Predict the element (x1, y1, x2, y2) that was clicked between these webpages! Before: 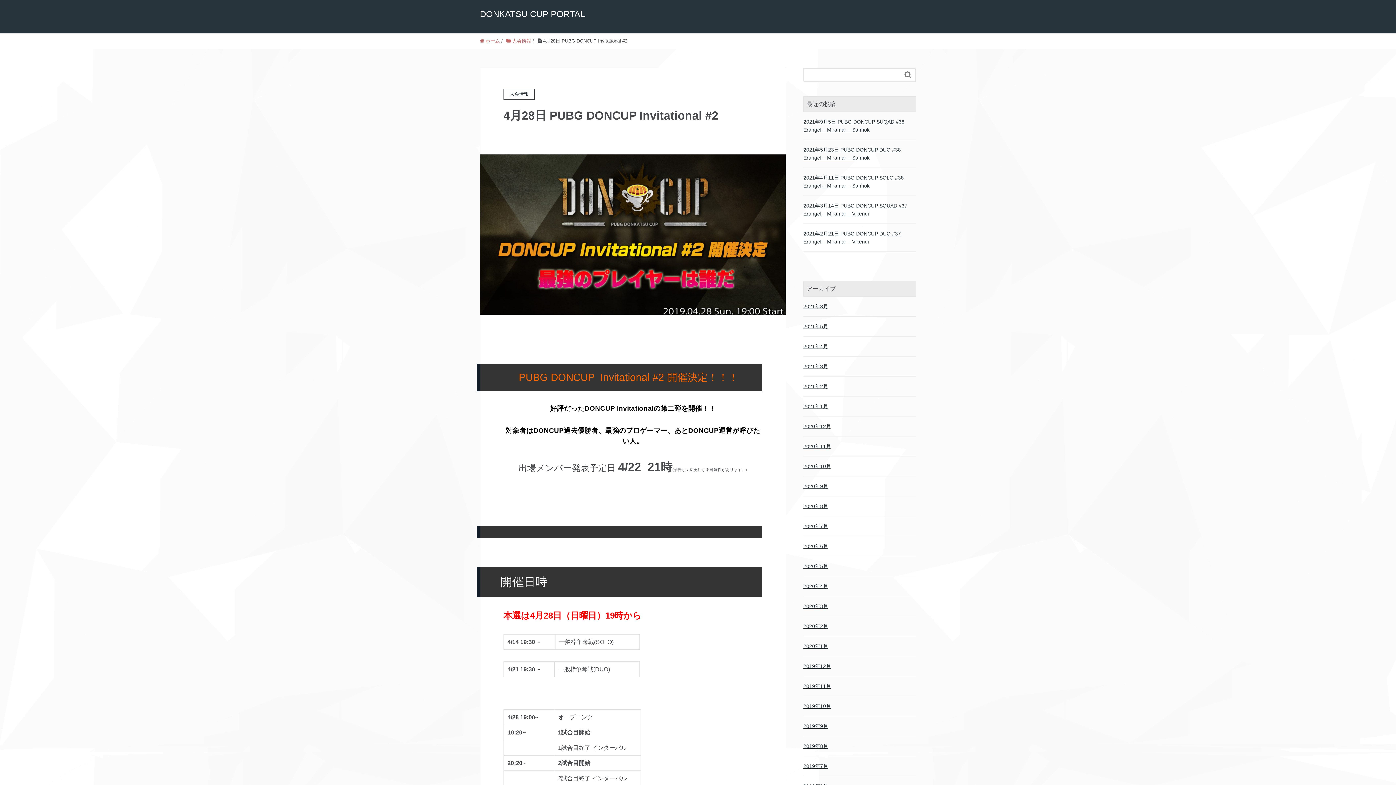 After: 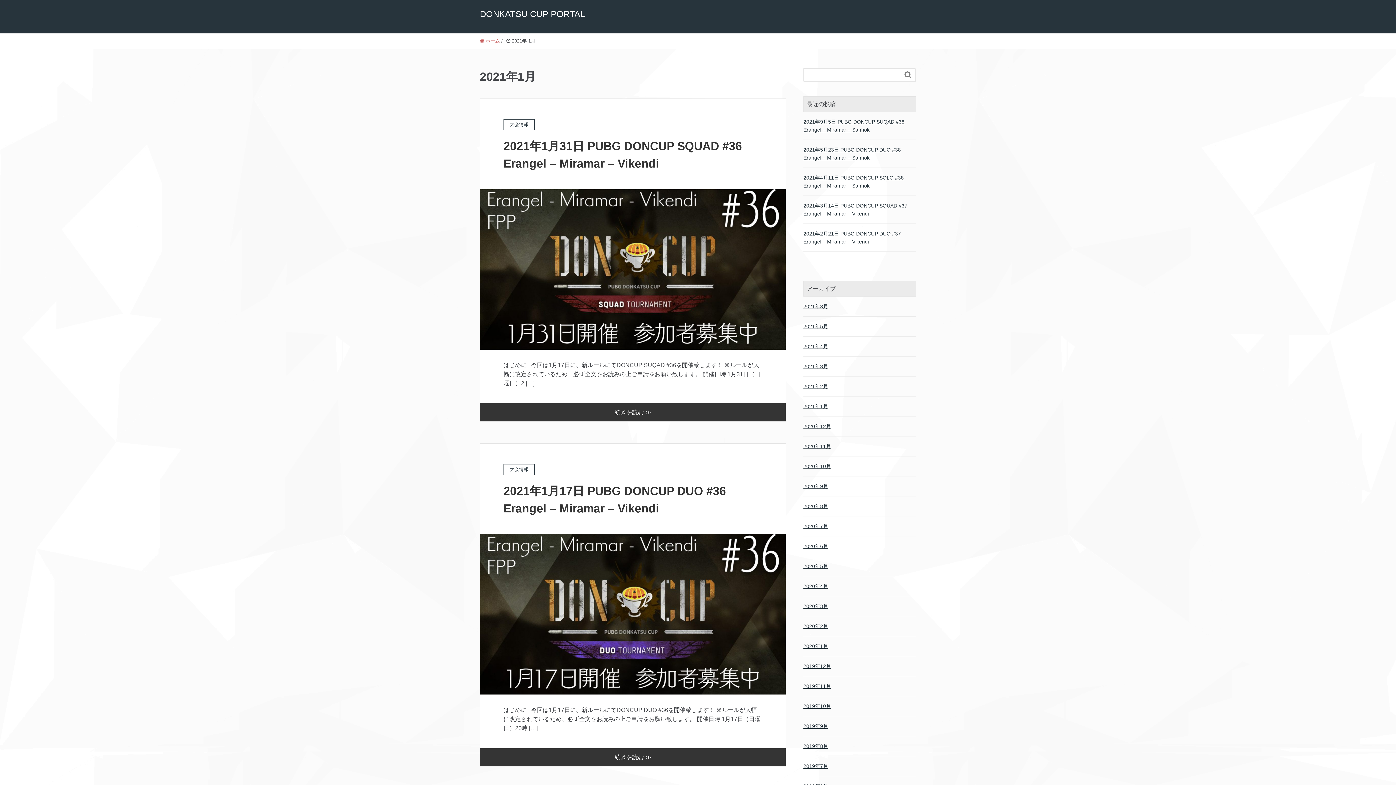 Action: bbox: (803, 402, 916, 410) label: 2021年1月